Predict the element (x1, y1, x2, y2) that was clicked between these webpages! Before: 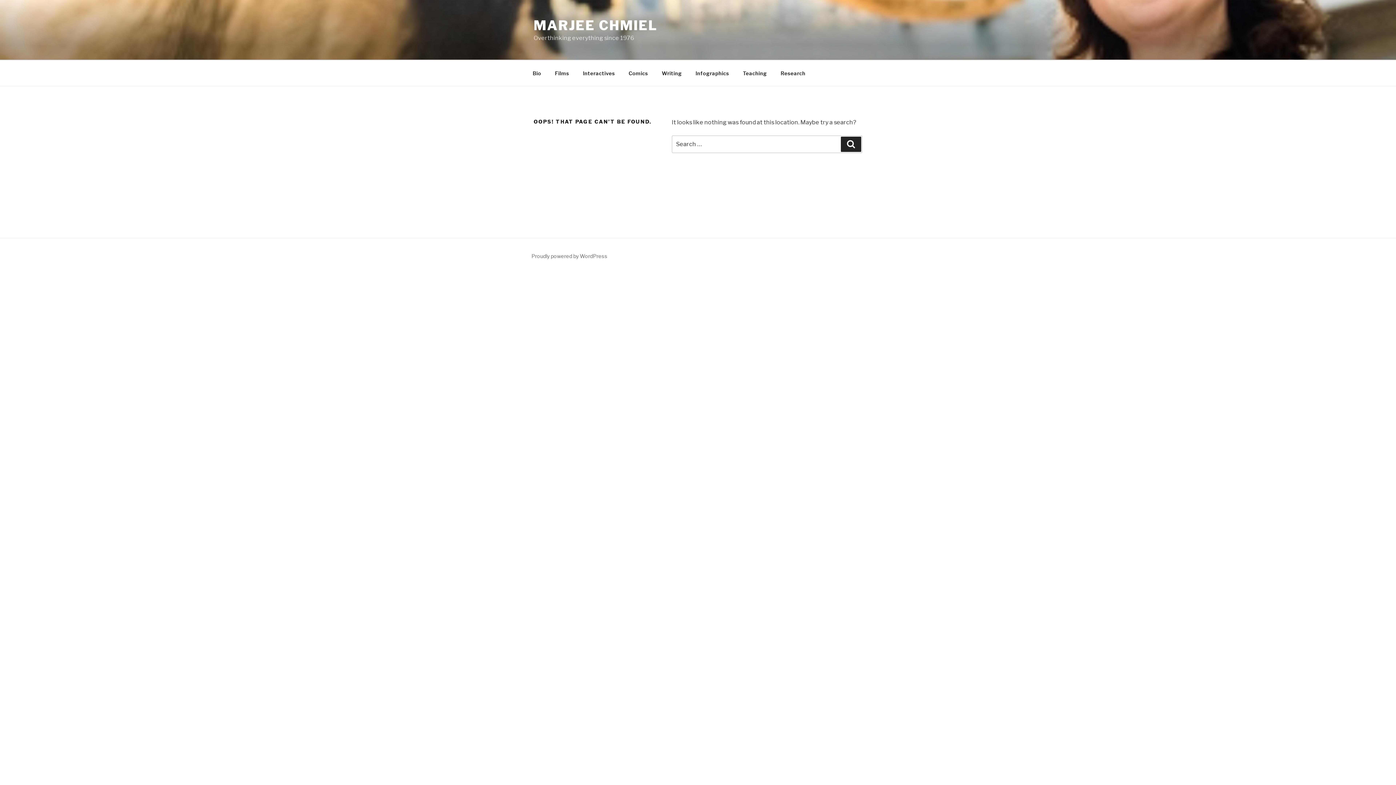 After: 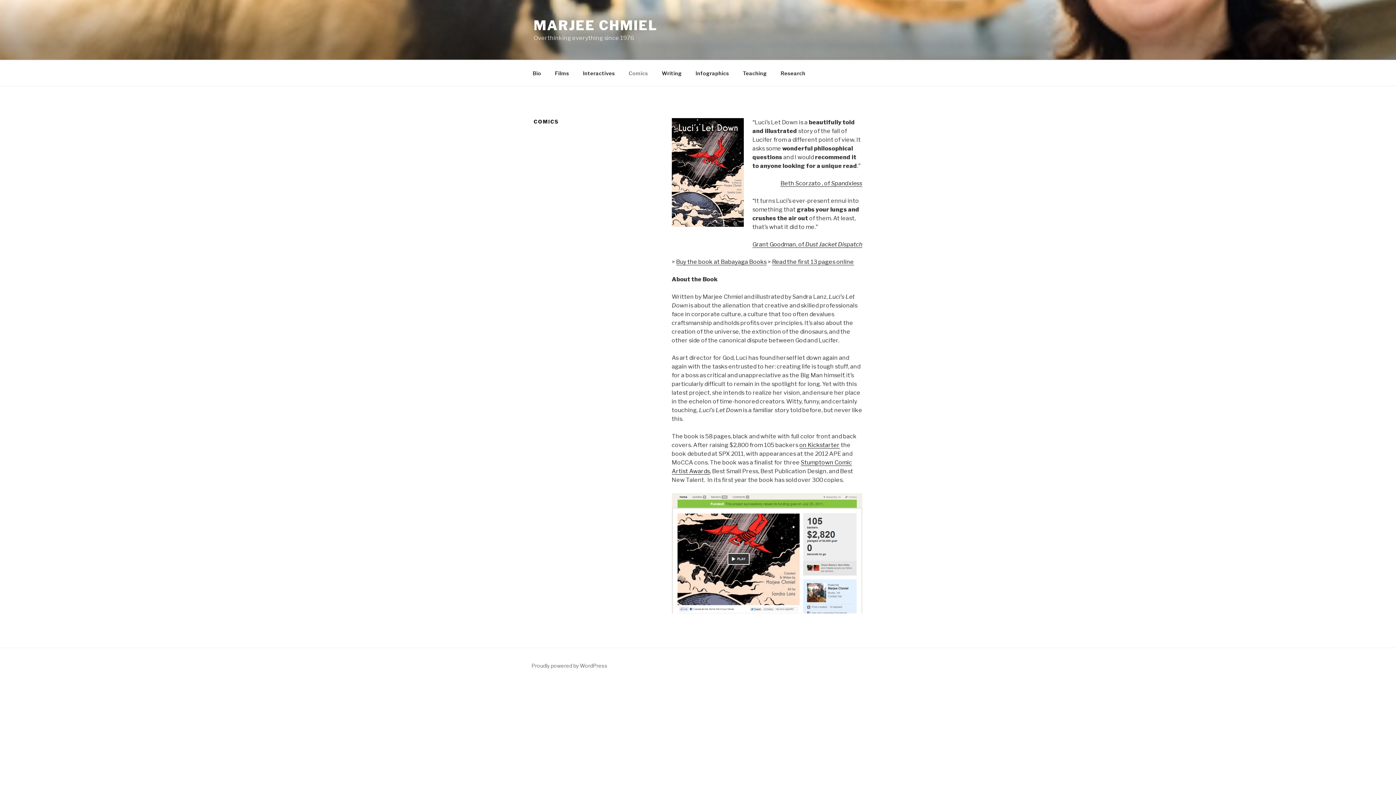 Action: label: Comics bbox: (622, 64, 654, 82)